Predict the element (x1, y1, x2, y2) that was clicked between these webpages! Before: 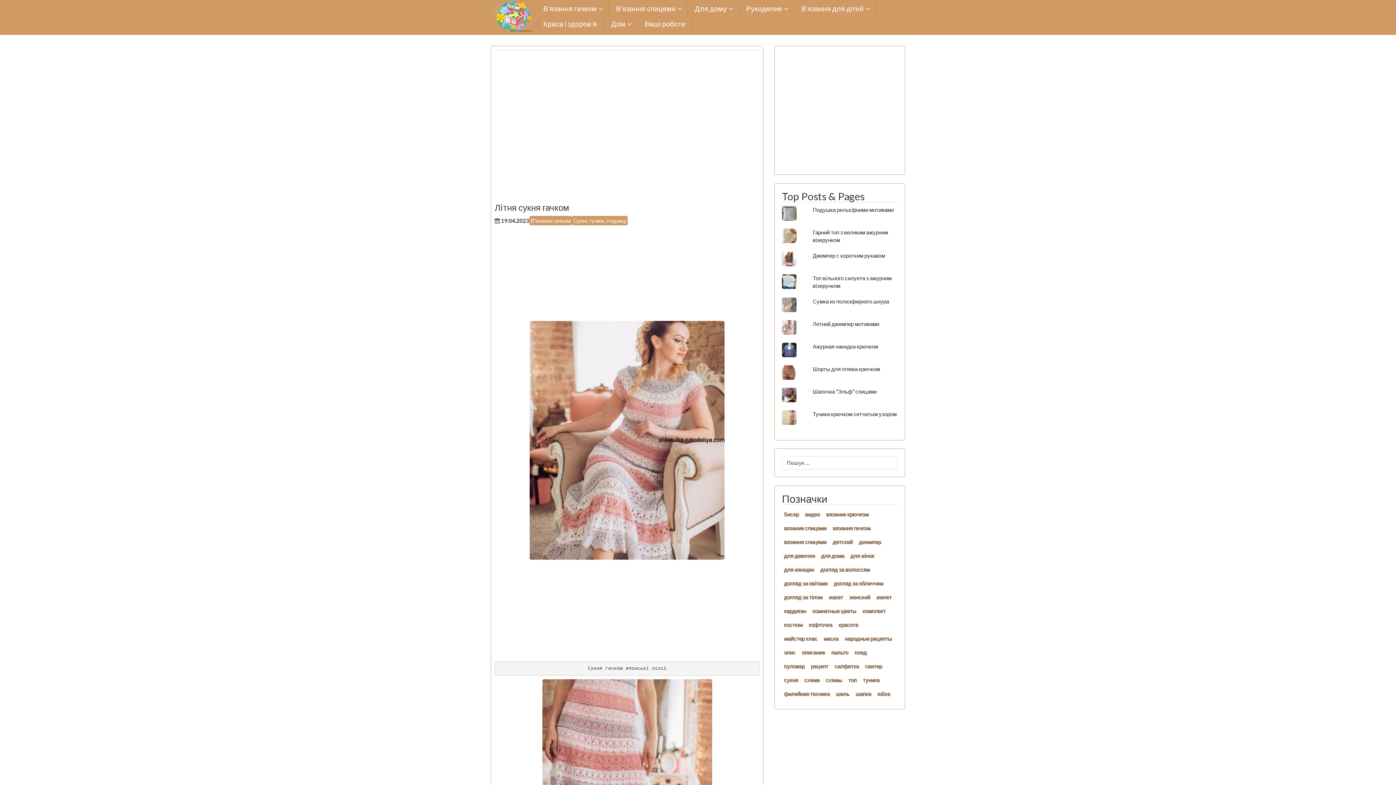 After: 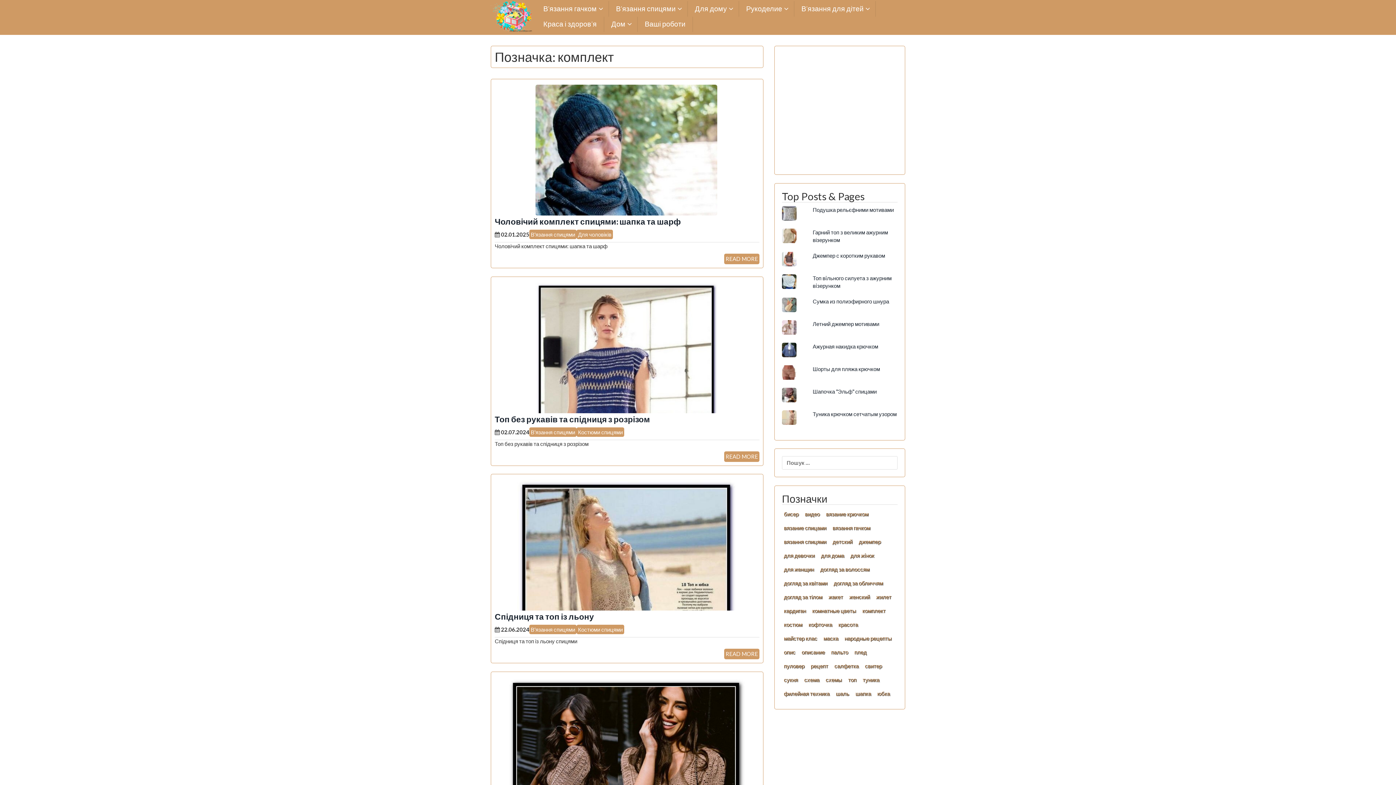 Action: bbox: (860, 605, 887, 616) label: комплект (48 елементів)